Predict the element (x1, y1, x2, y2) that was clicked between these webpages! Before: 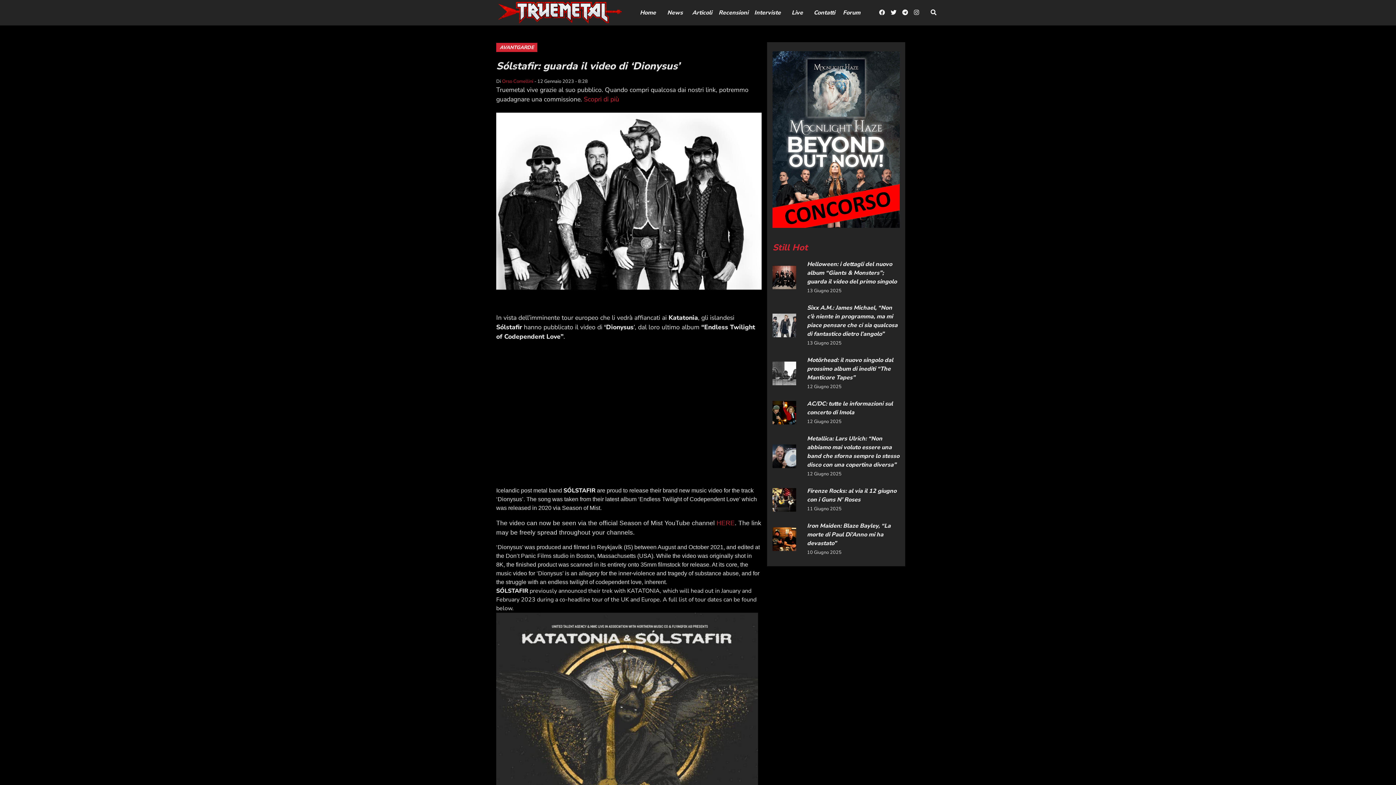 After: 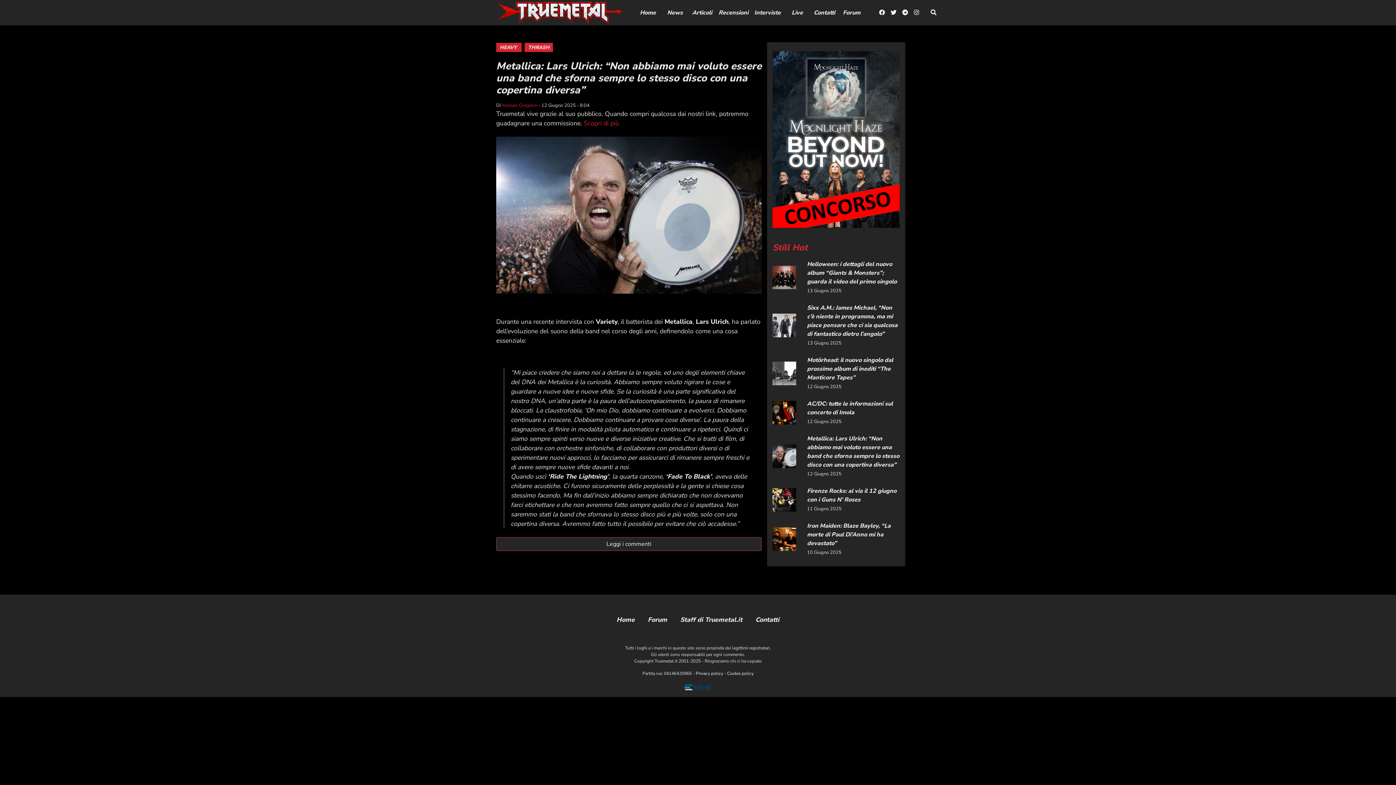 Action: bbox: (772, 444, 796, 468)